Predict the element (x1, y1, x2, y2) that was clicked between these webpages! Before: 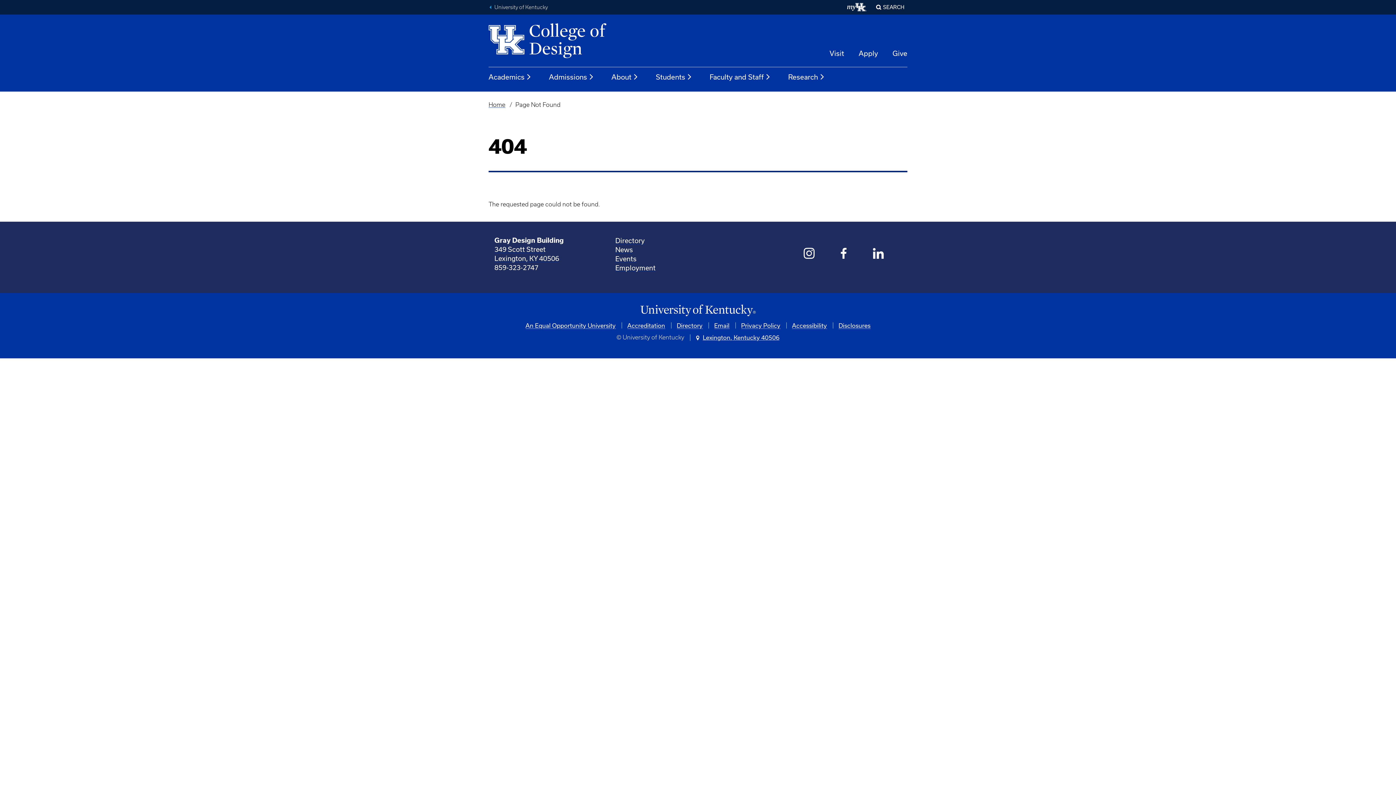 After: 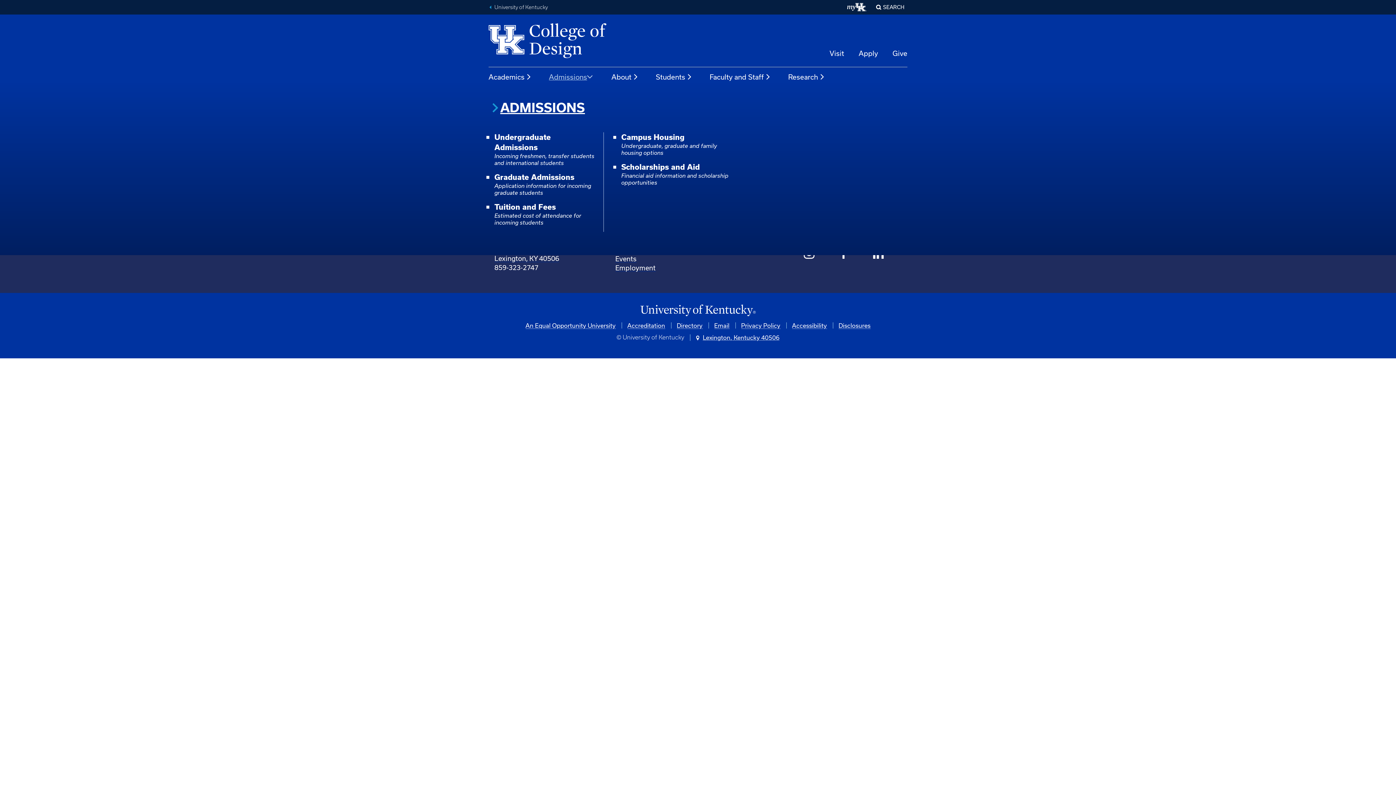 Action: label: Admissions bbox: (549, 72, 594, 81)